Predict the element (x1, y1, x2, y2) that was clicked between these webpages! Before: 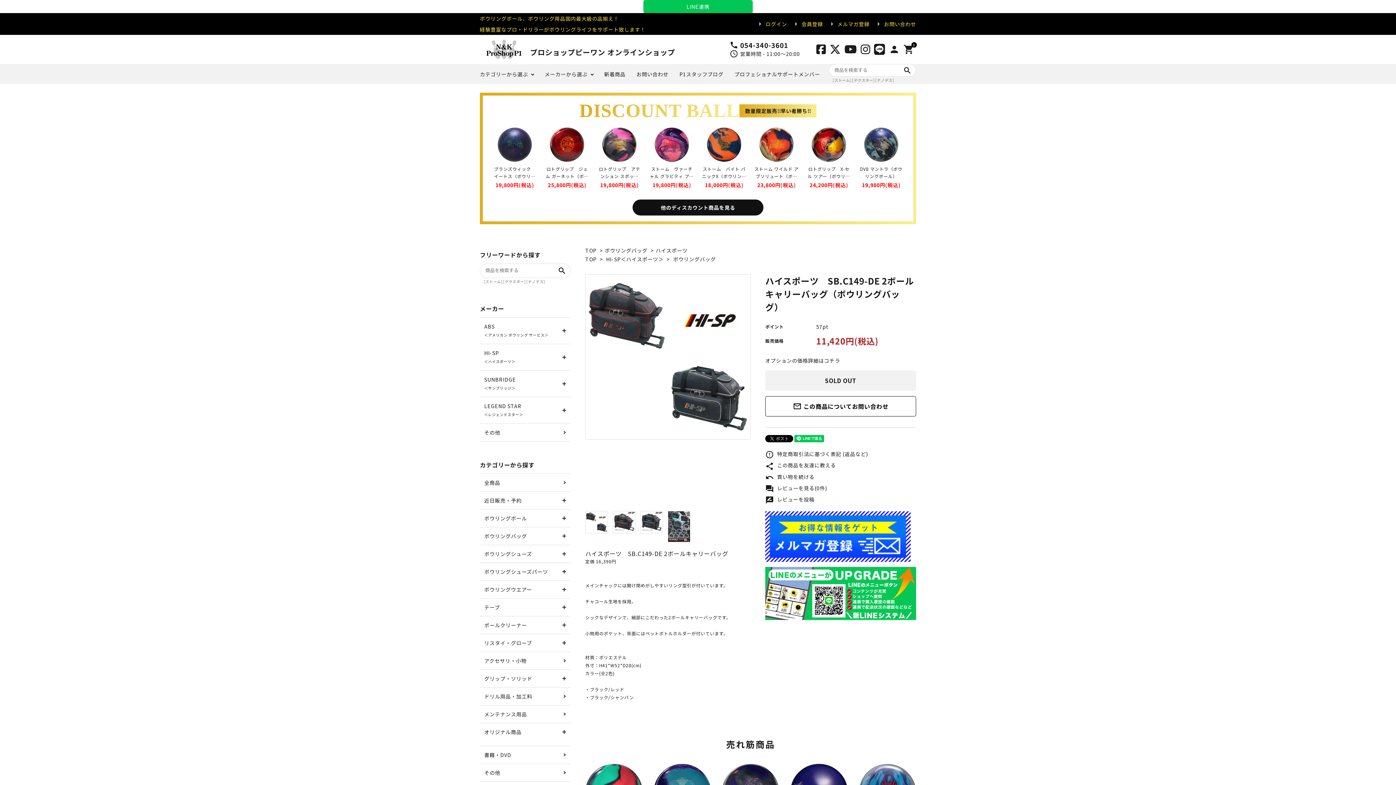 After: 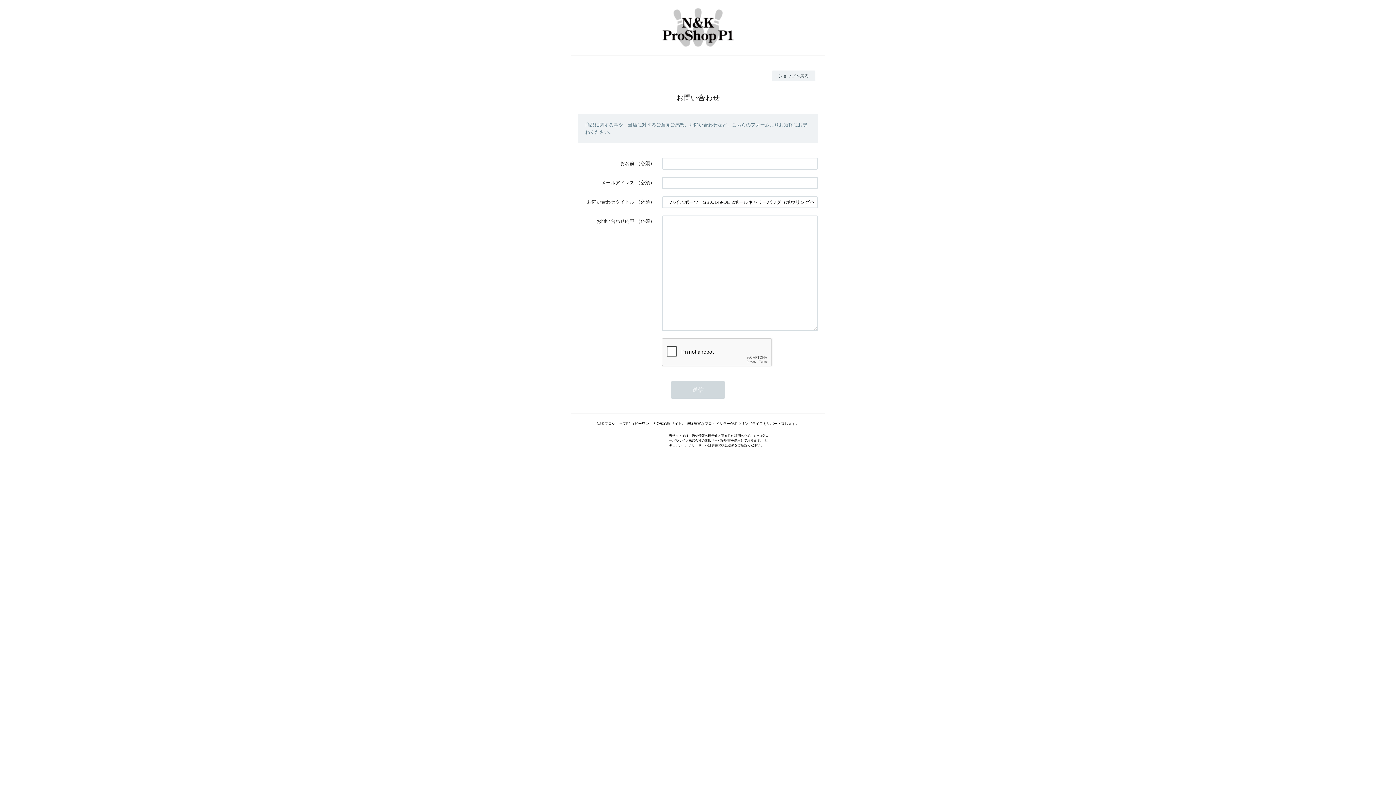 Action: label: mail_outline
この商品についてお問い合わせ bbox: (765, 396, 916, 416)